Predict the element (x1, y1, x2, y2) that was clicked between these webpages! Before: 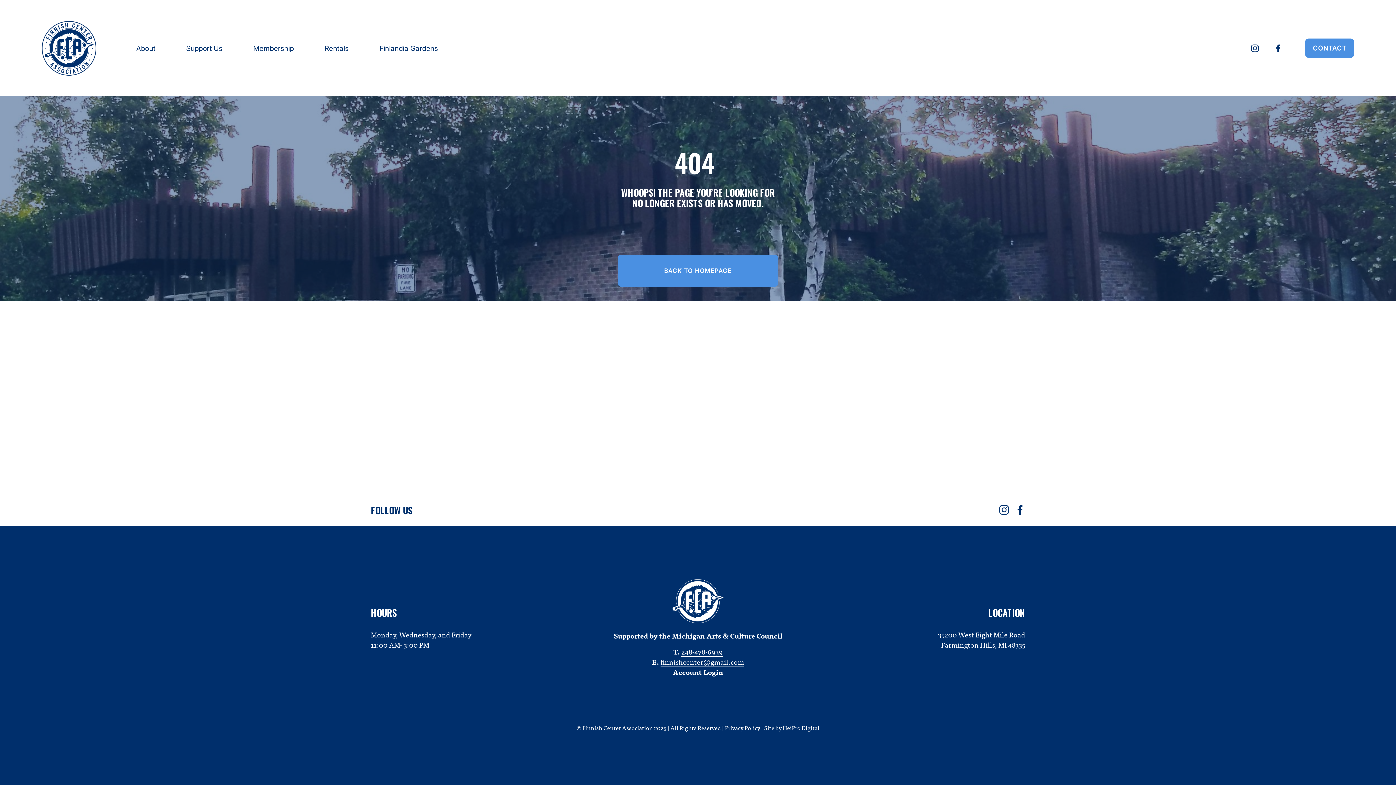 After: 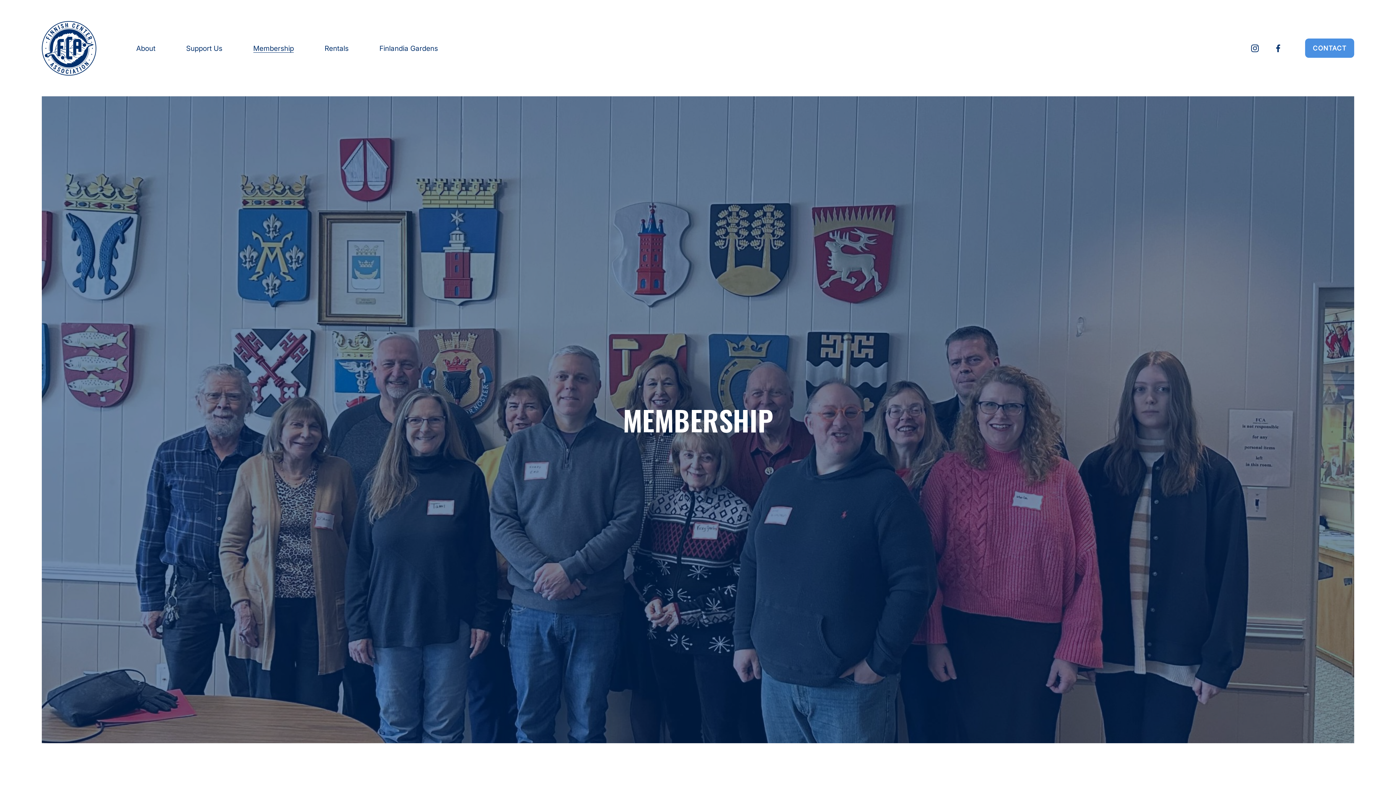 Action: bbox: (253, 42, 293, 53) label: Membership